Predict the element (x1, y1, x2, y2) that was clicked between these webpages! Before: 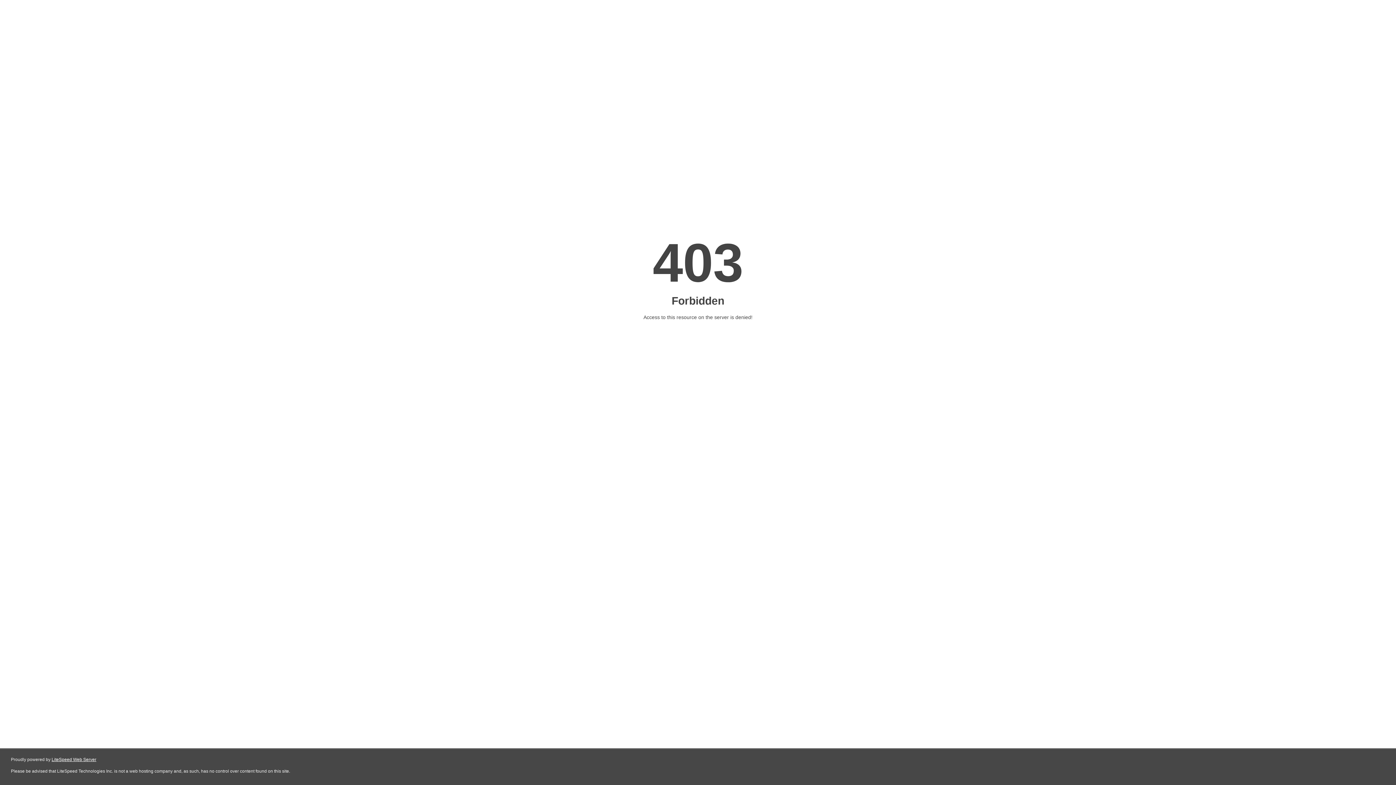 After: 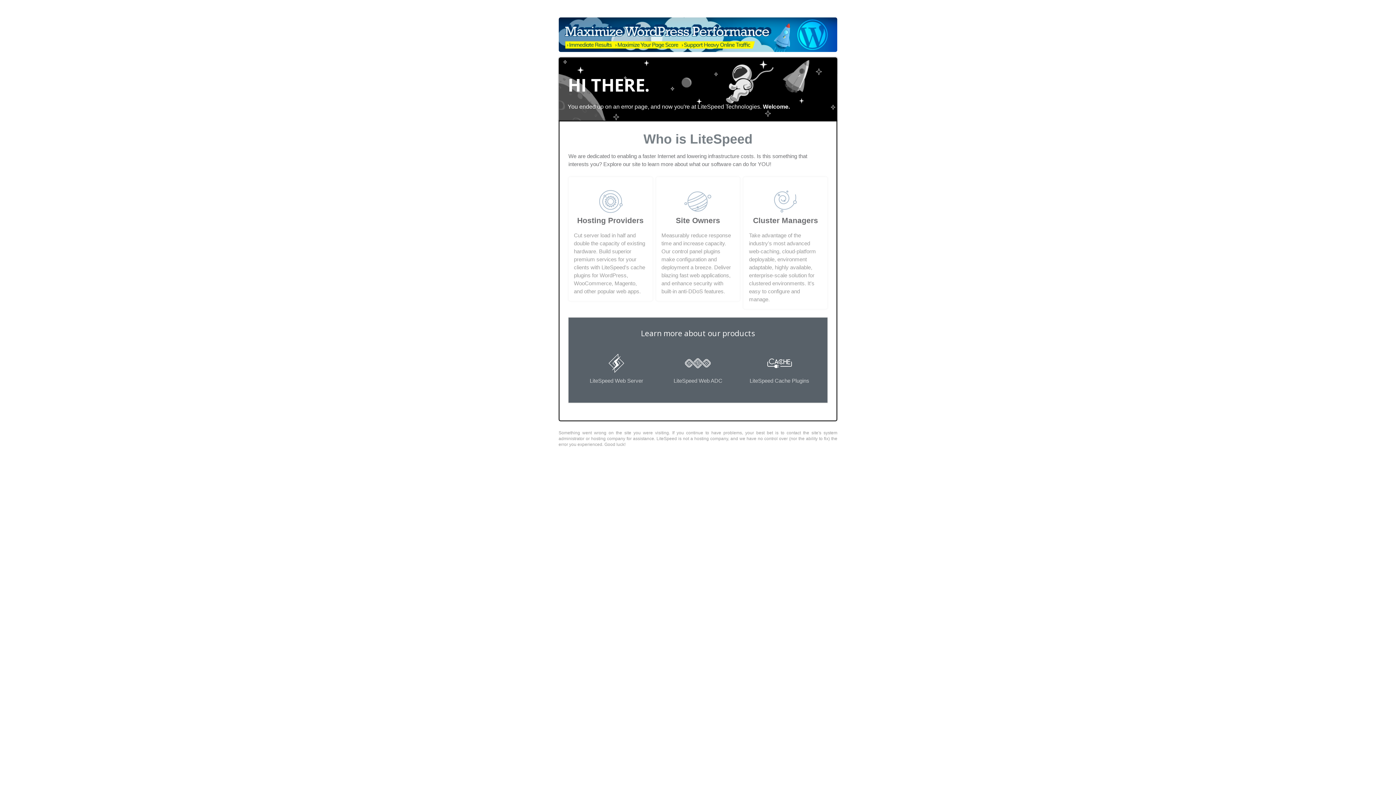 Action: label: LiteSpeed Web Server bbox: (51, 757, 96, 762)